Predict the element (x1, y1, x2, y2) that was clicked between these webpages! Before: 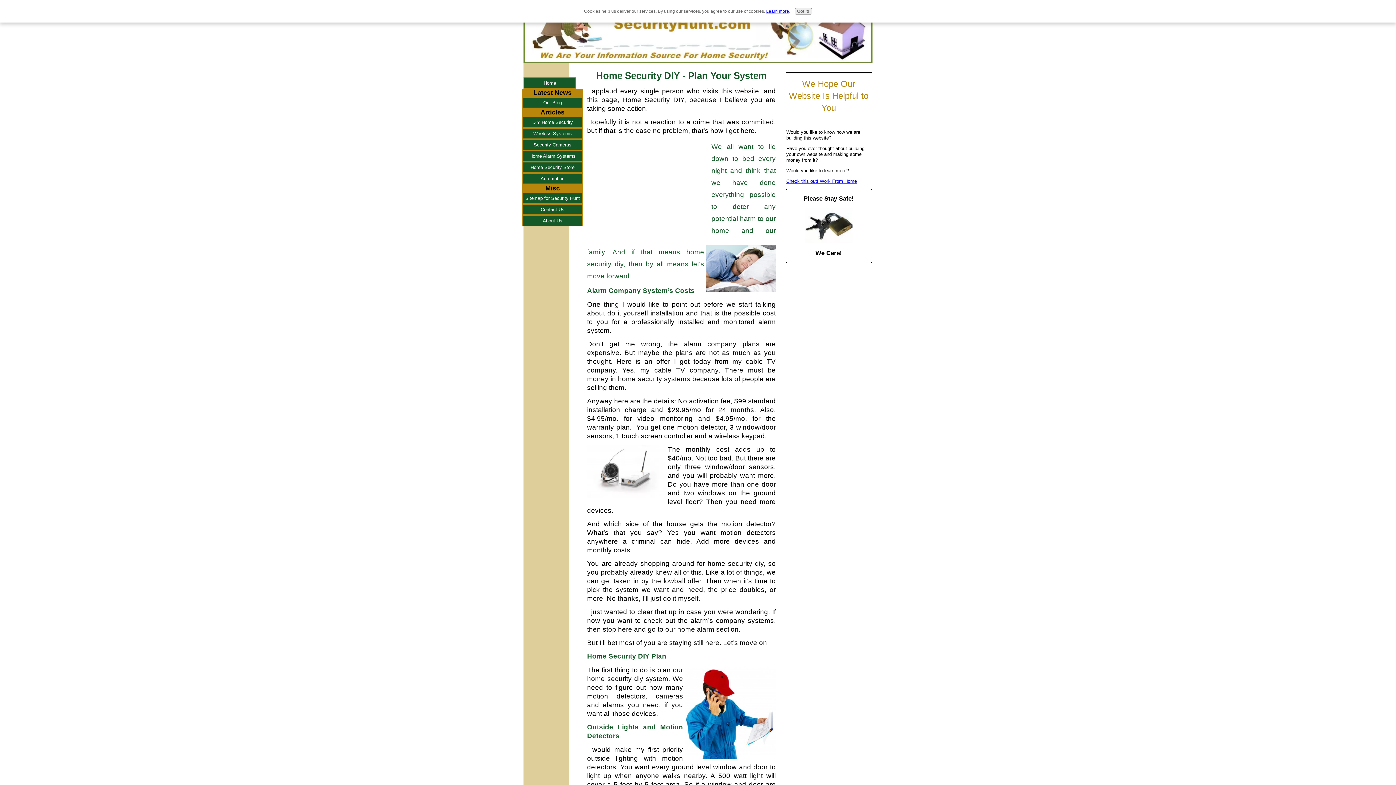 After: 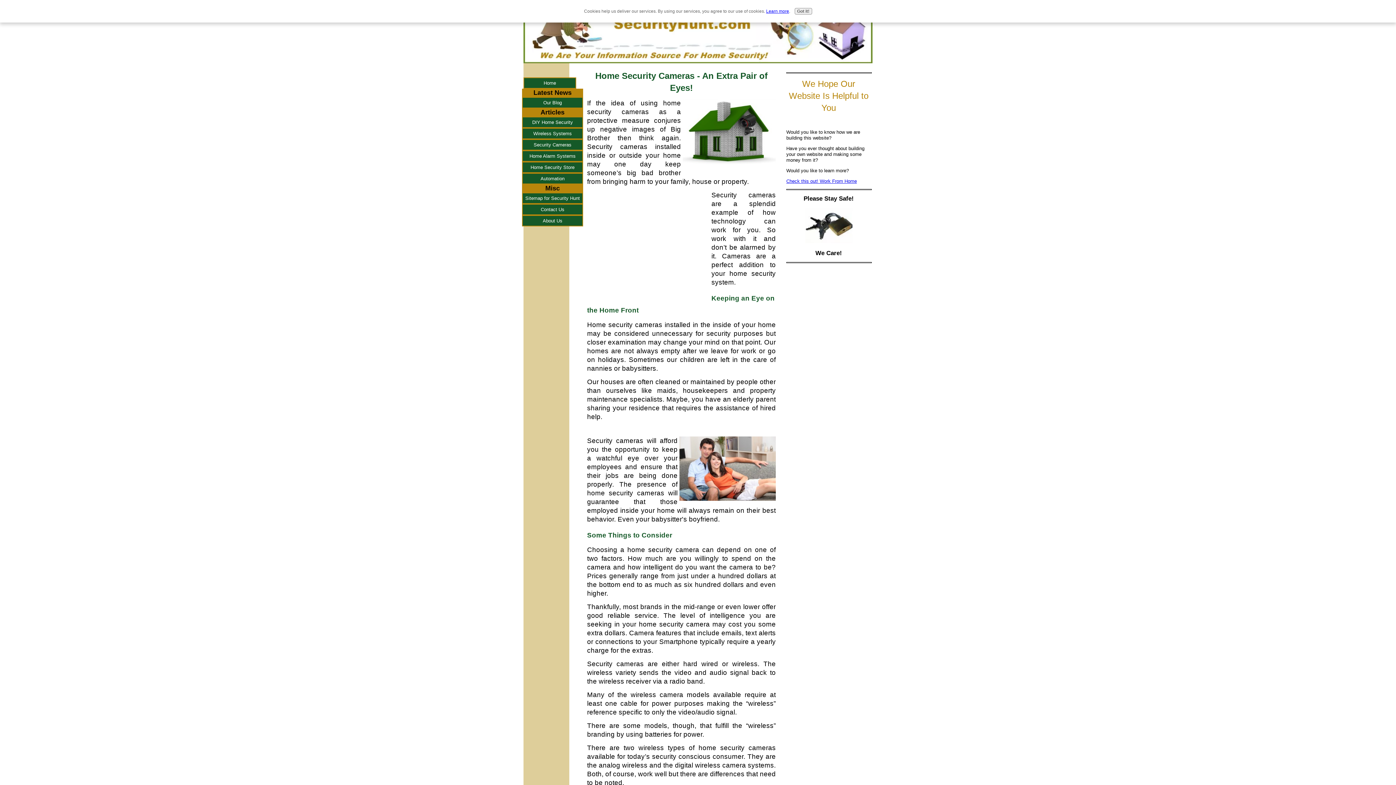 Action: label: Security Cameras bbox: (522, 139, 583, 150)